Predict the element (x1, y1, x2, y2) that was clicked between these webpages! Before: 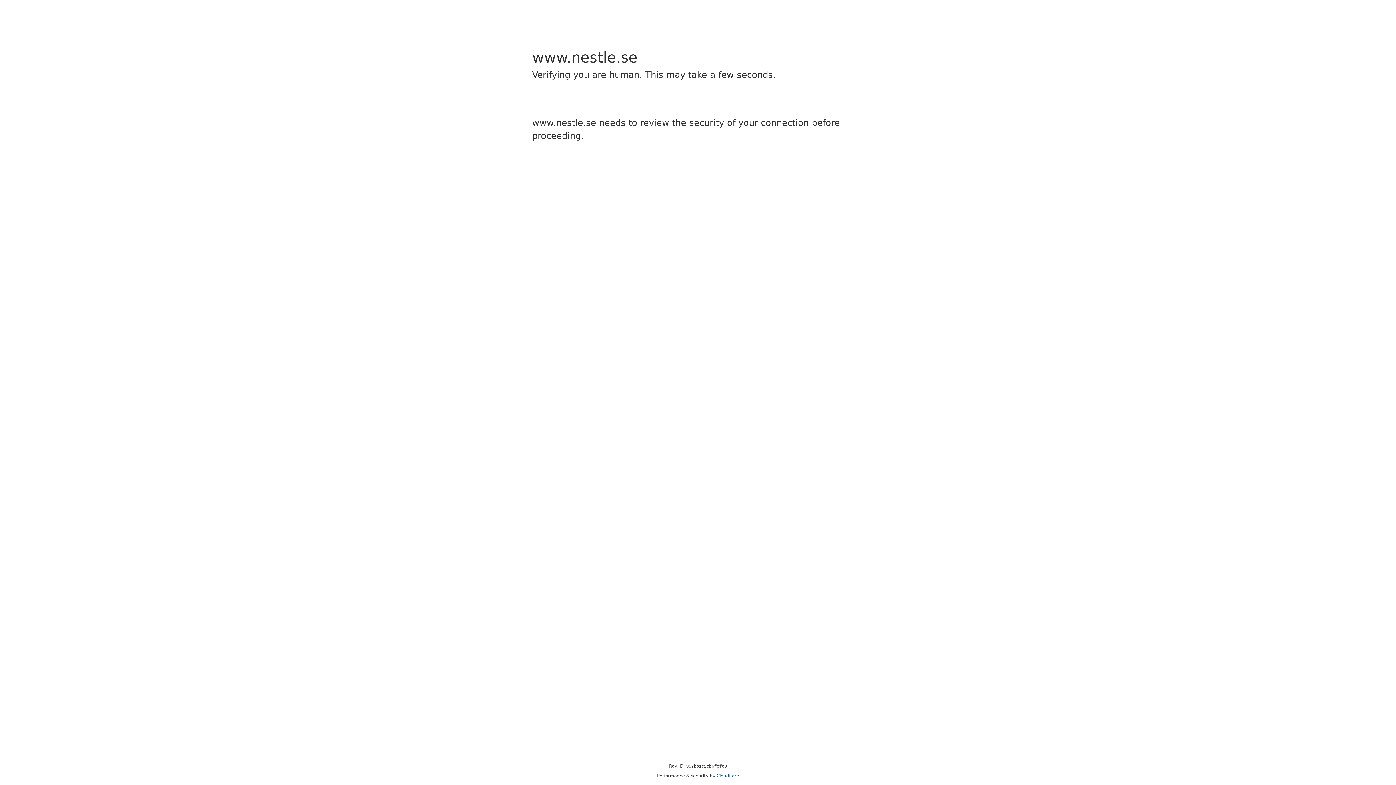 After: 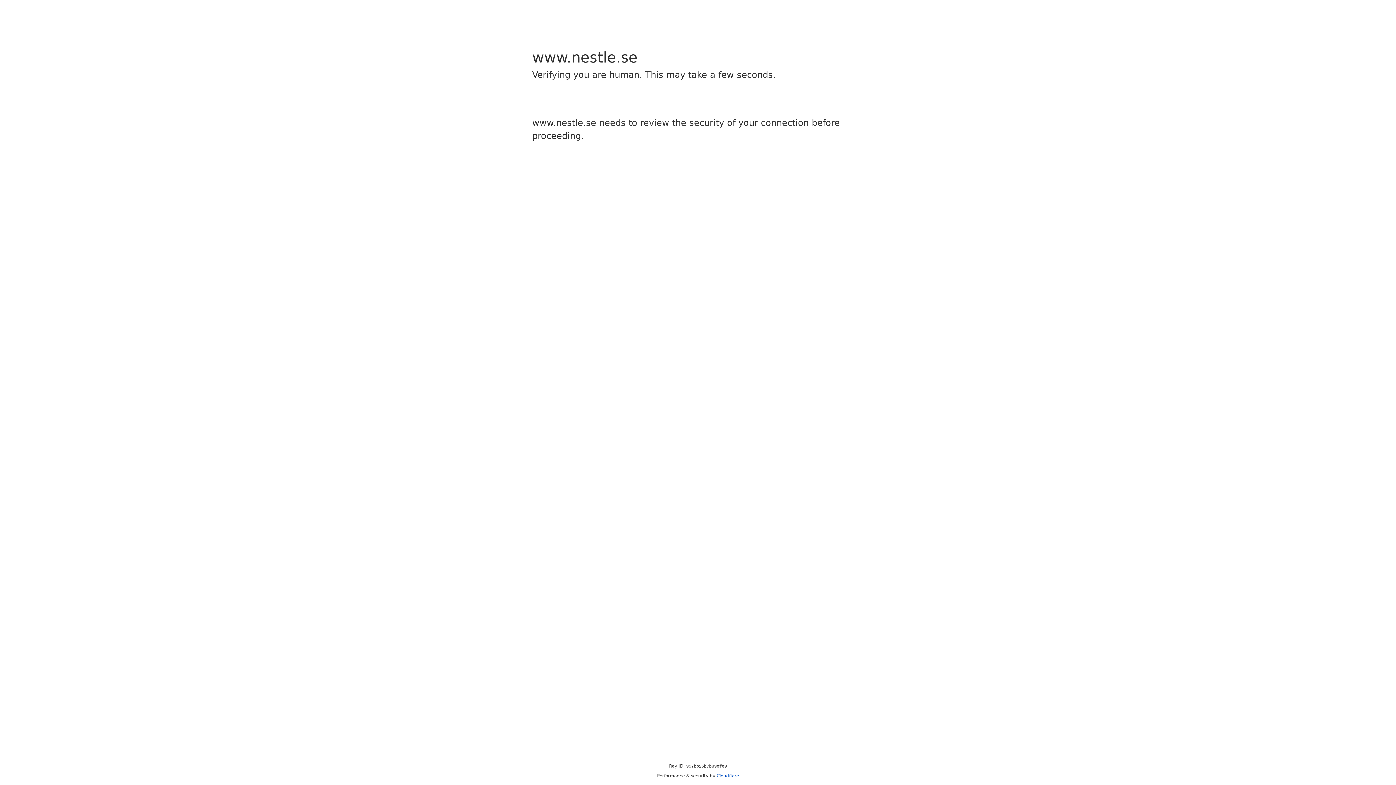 Action: label: Cloudflare bbox: (716, 773, 739, 778)